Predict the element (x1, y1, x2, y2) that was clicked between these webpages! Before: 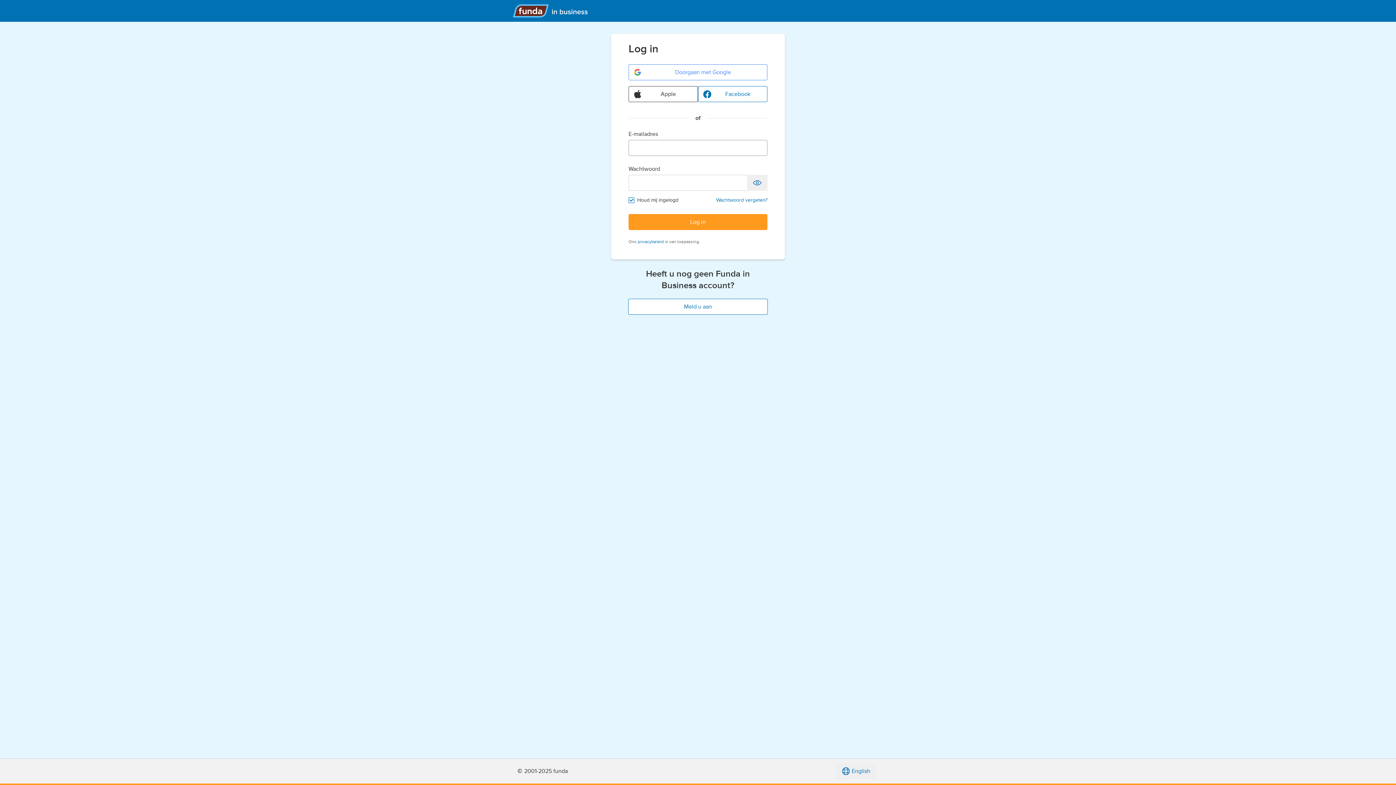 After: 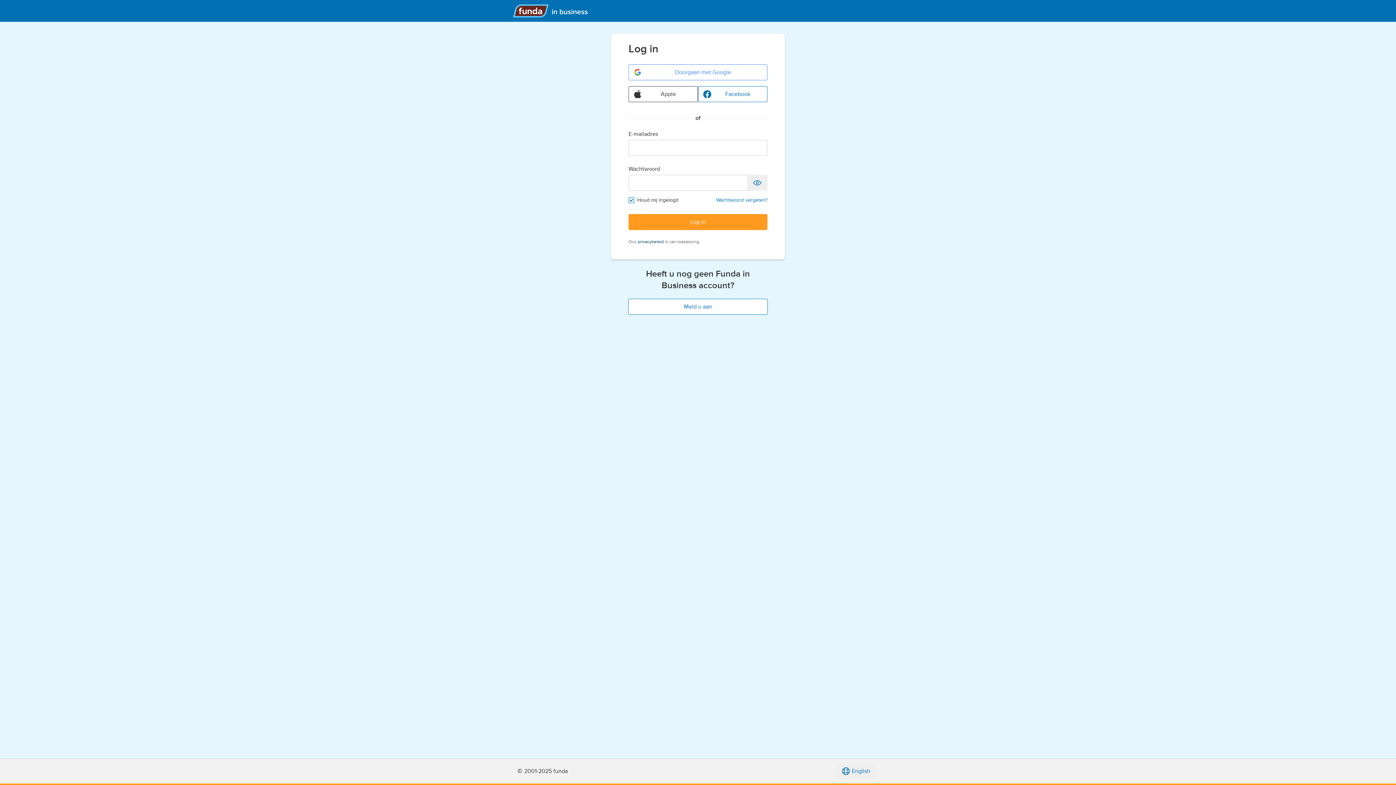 Action: bbox: (637, 239, 664, 244) label: privacybeleid